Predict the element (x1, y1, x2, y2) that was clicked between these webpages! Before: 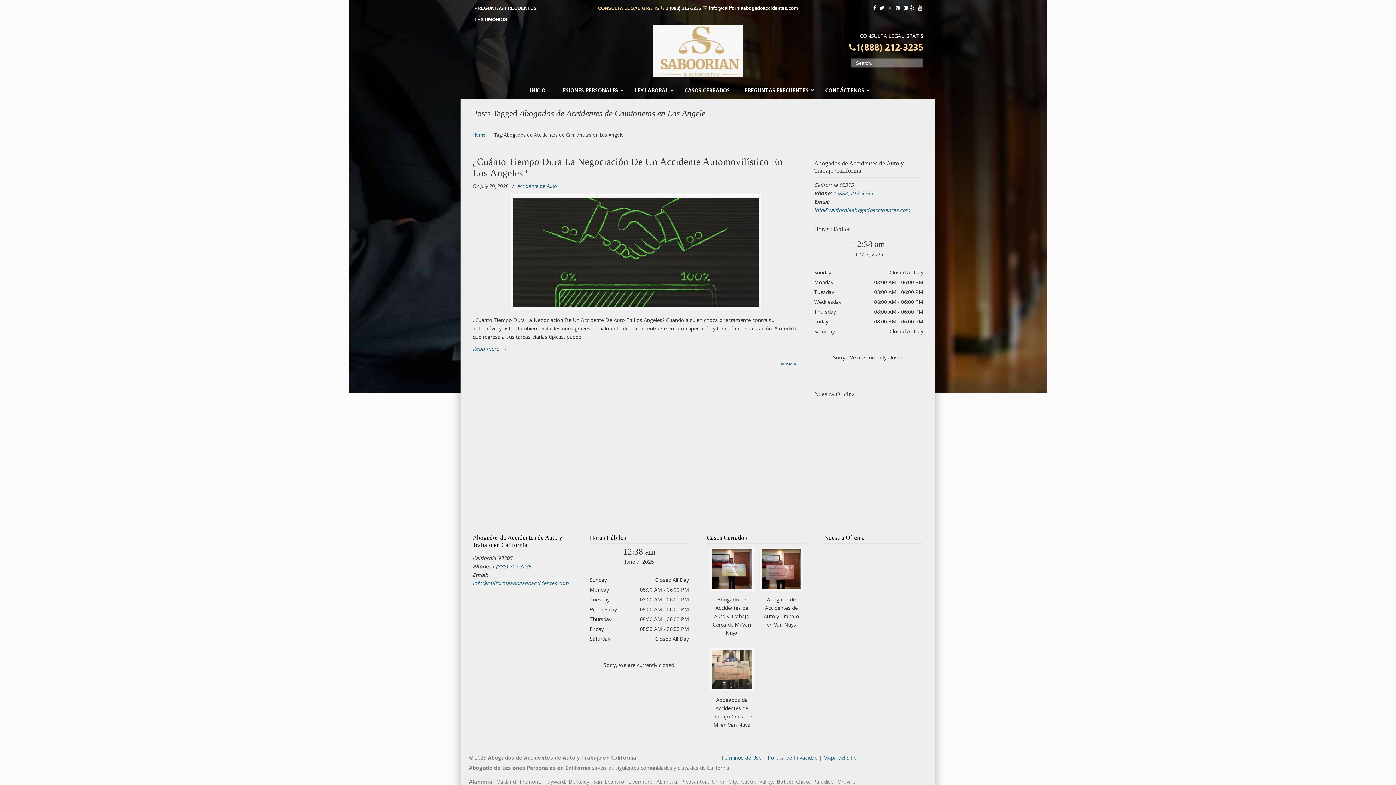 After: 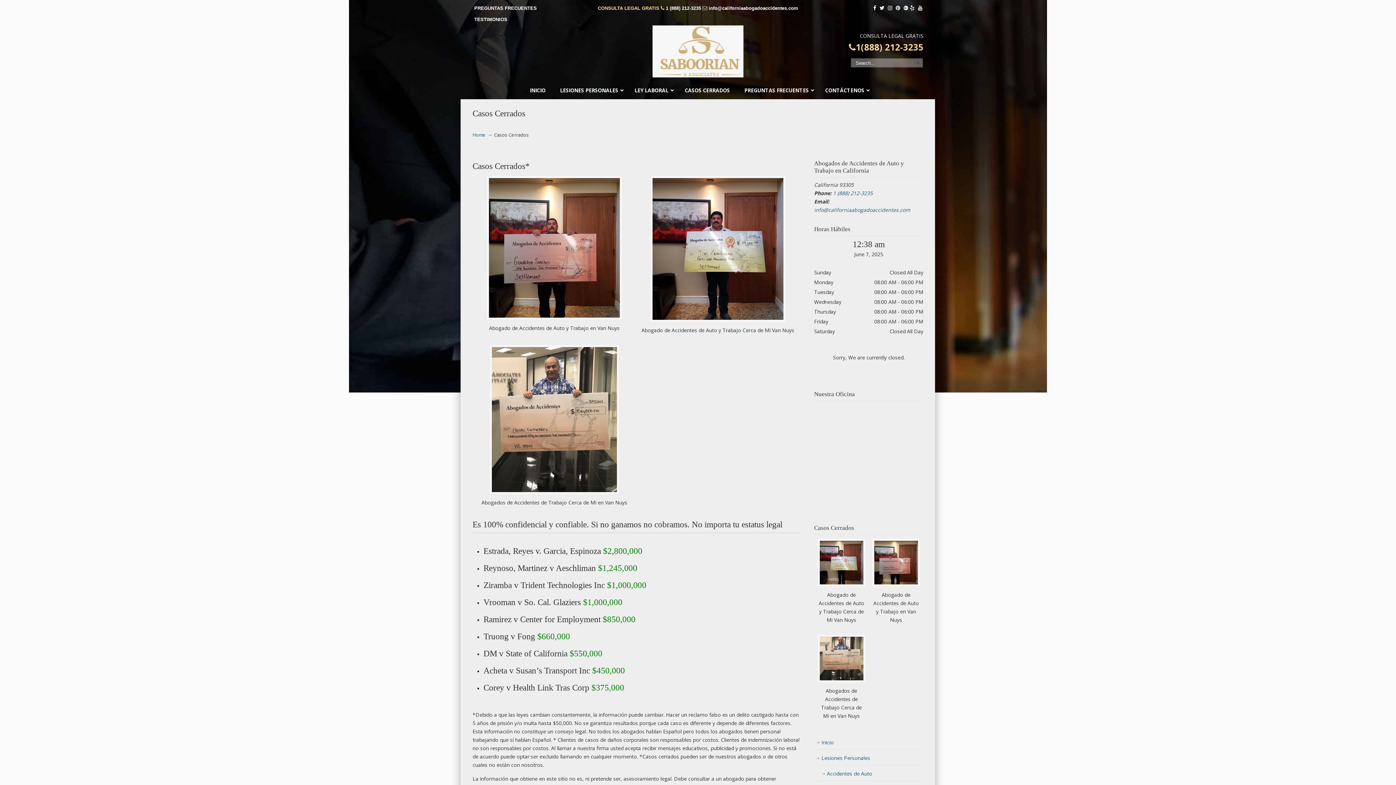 Action: bbox: (756, 548, 806, 593)